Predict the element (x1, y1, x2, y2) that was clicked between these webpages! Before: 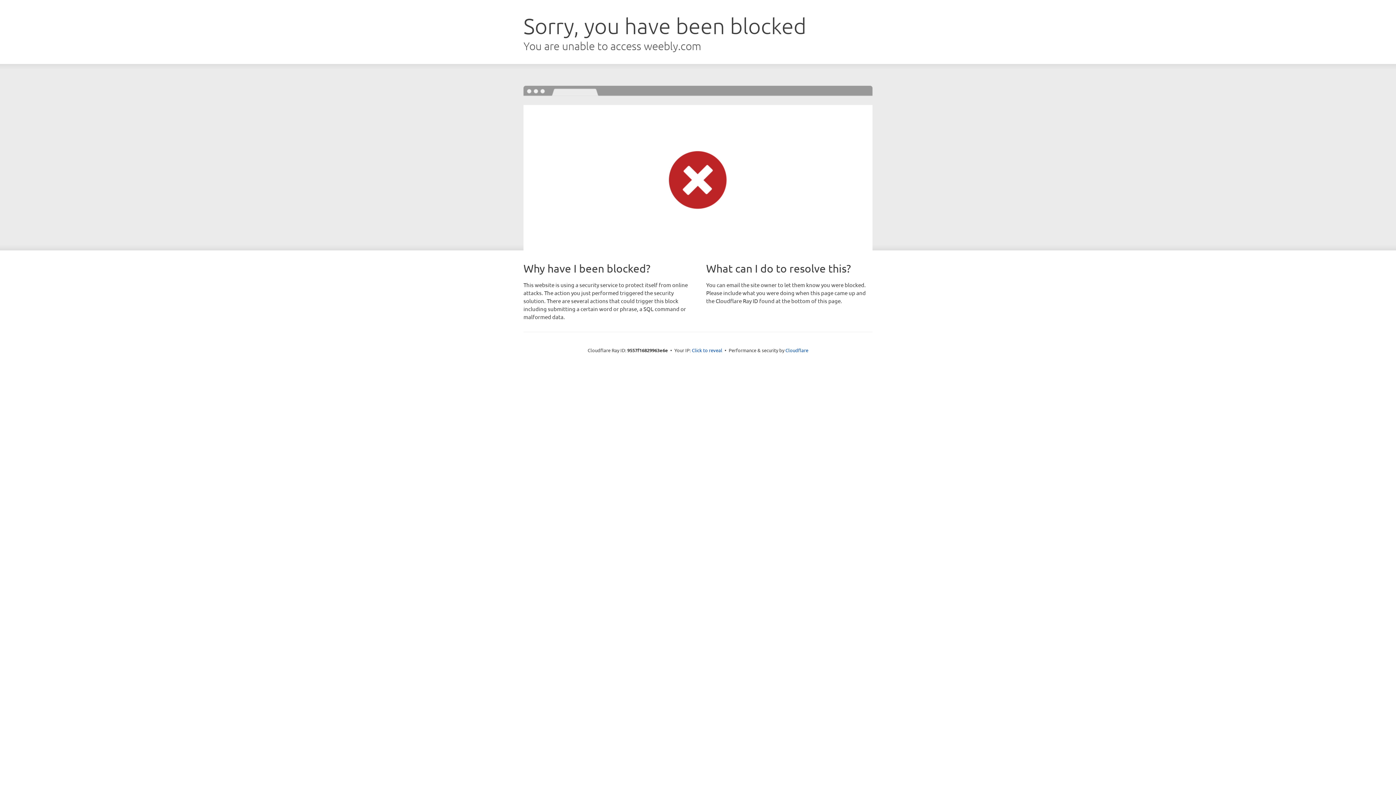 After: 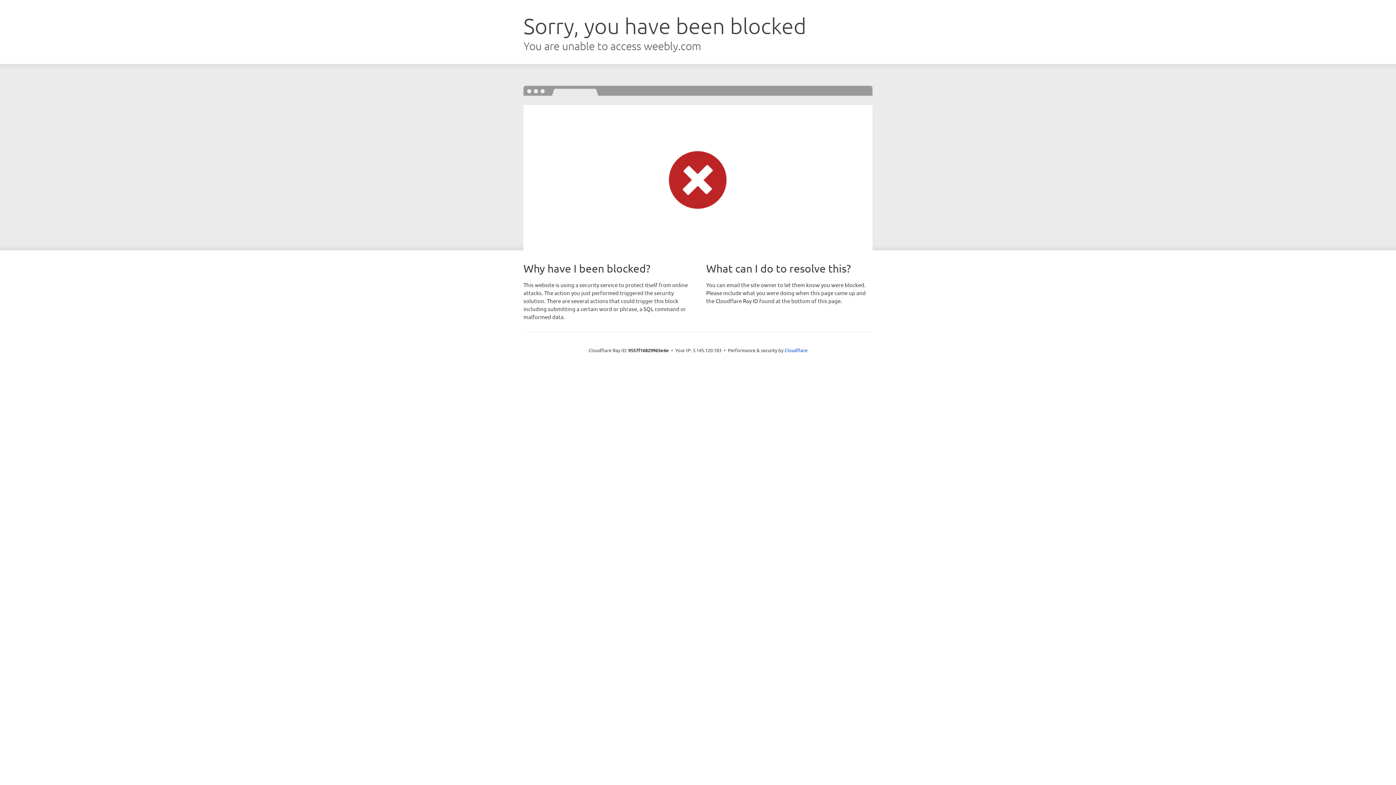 Action: label: Click to reveal bbox: (692, 346, 722, 353)